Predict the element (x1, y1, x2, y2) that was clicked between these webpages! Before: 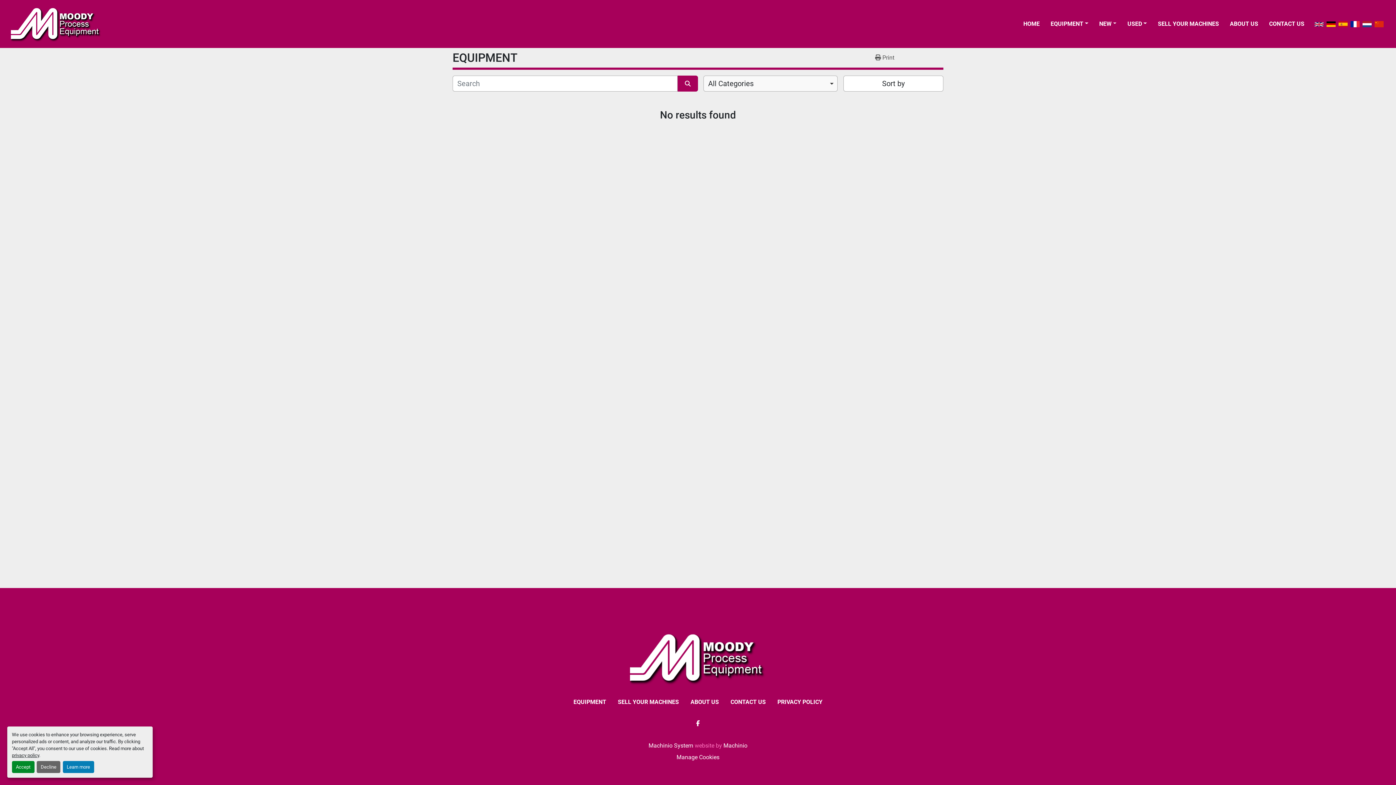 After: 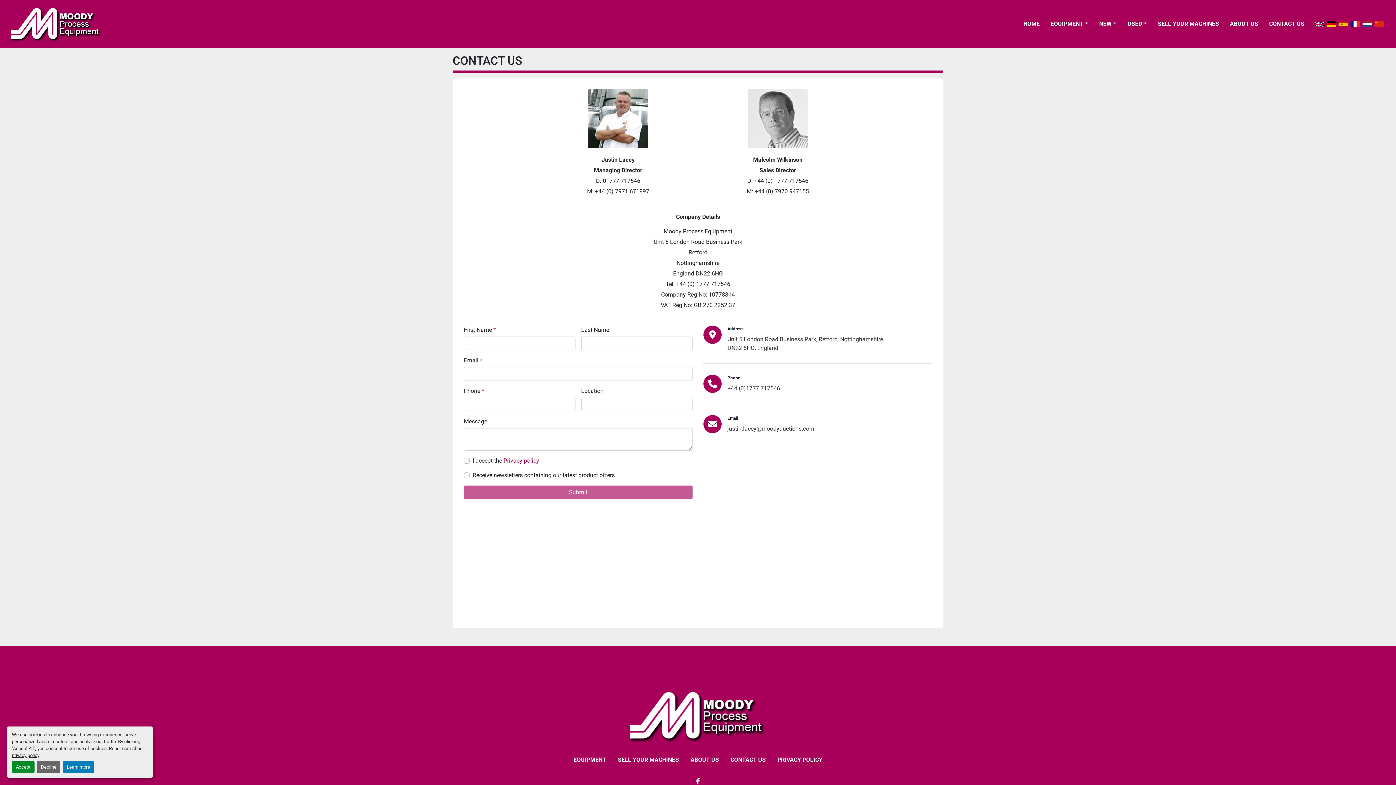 Action: label: CONTACT US bbox: (1269, 19, 1304, 28)